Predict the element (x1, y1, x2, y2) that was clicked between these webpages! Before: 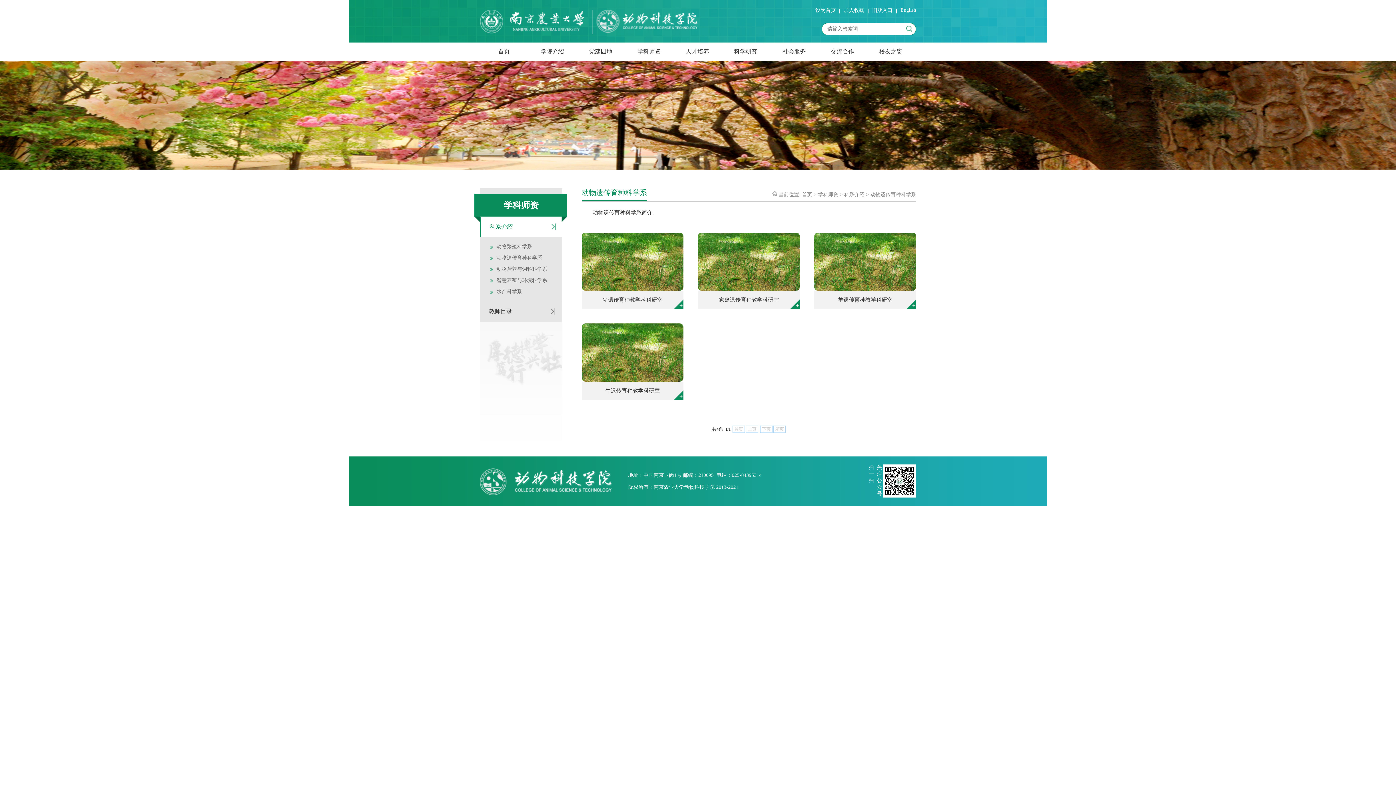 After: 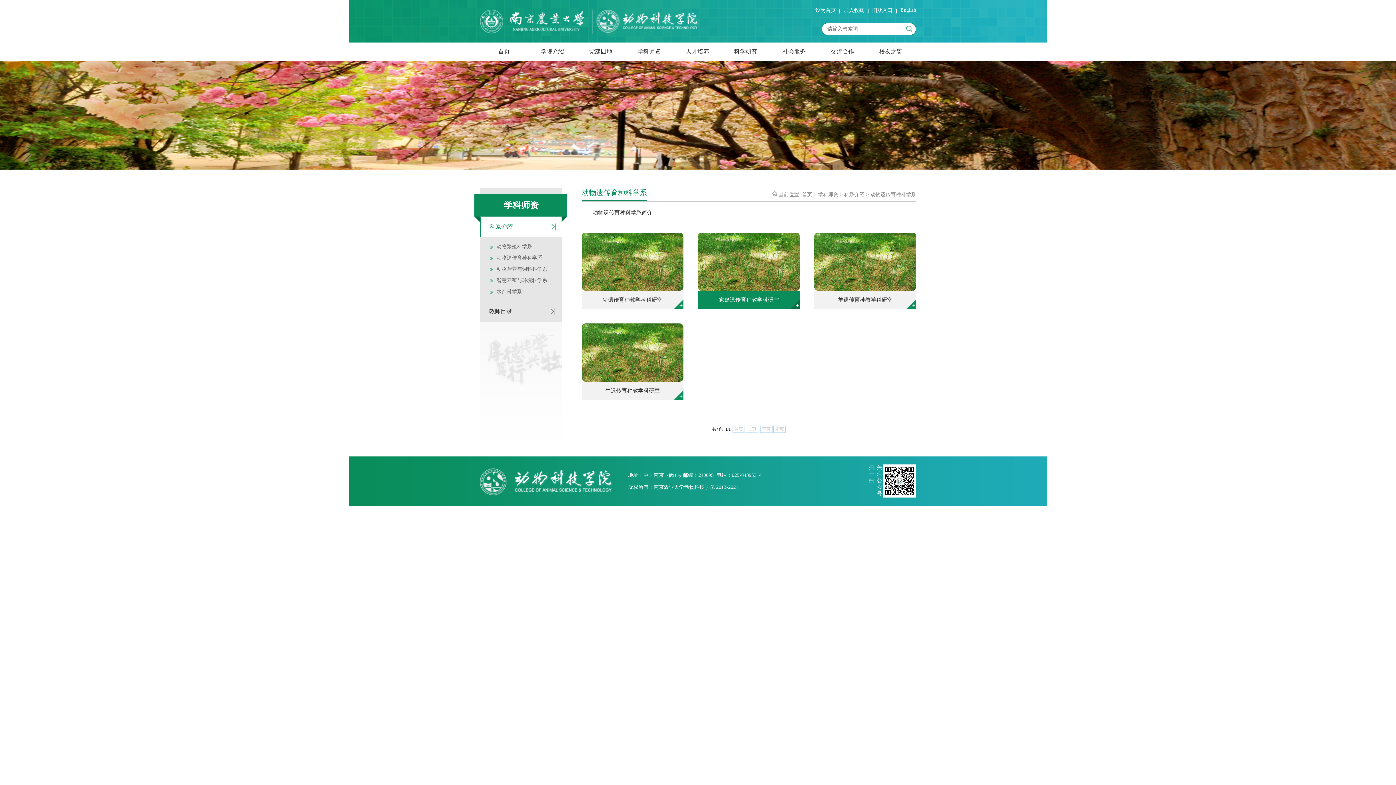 Action: label: 家禽遗传育种教学科研室 bbox: (698, 232, 800, 309)